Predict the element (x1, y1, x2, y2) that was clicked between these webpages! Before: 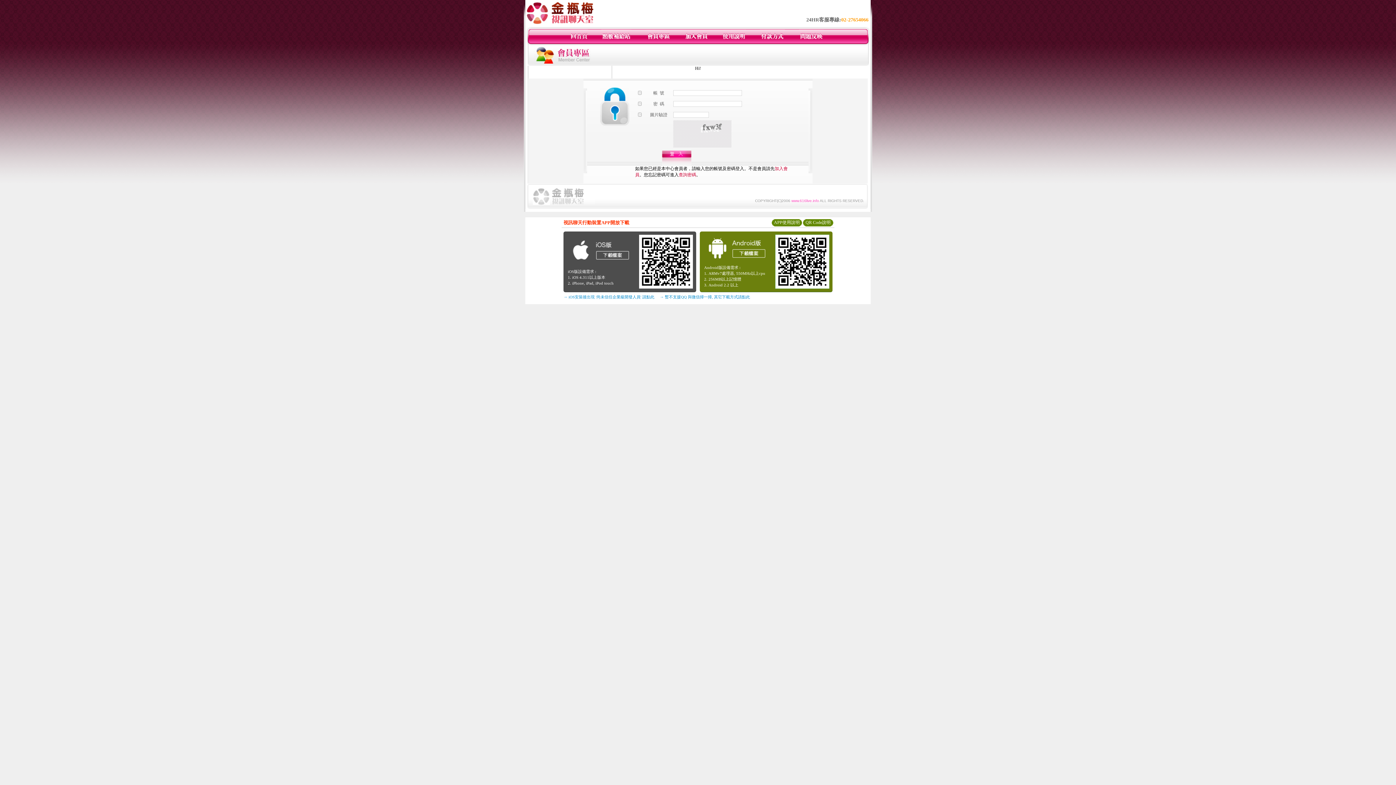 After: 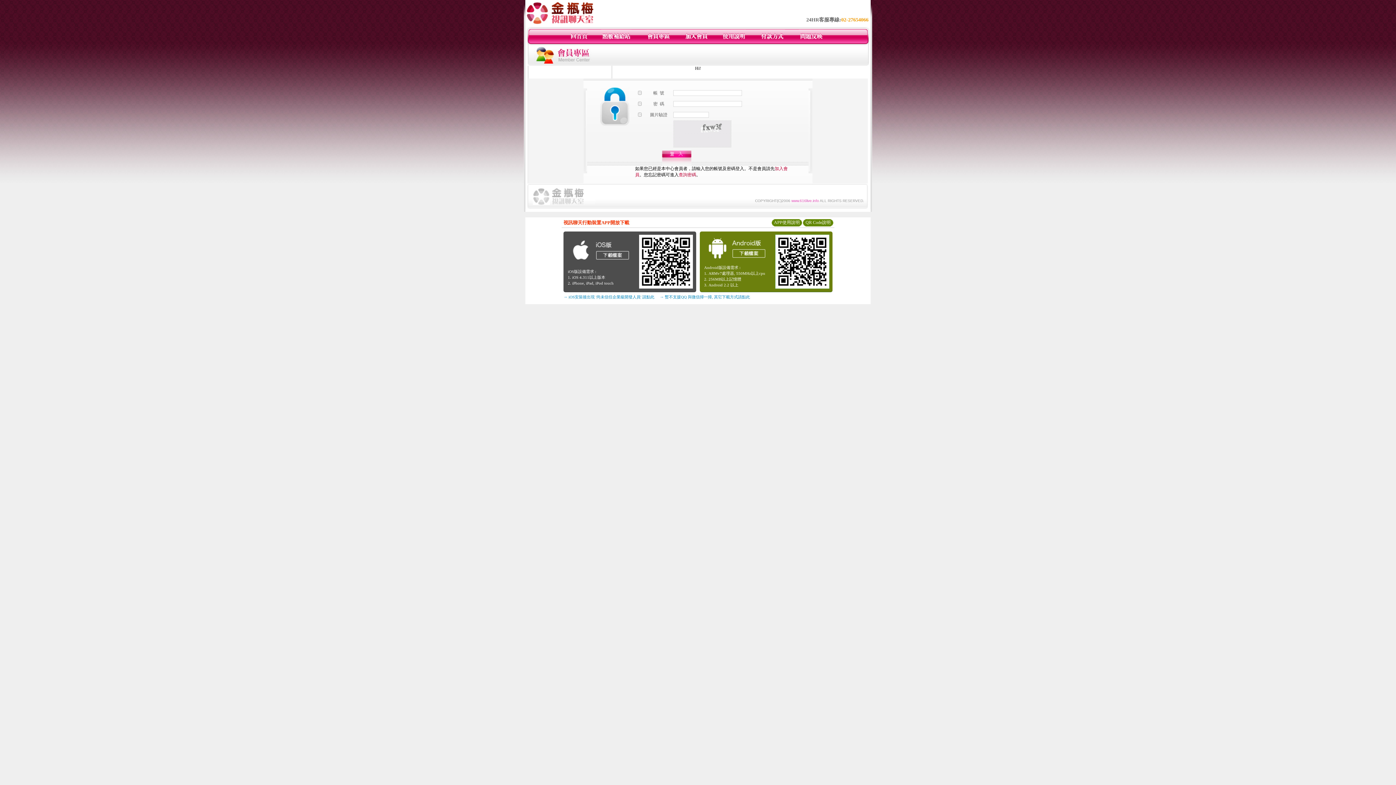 Action: bbox: (637, 286, 695, 292)